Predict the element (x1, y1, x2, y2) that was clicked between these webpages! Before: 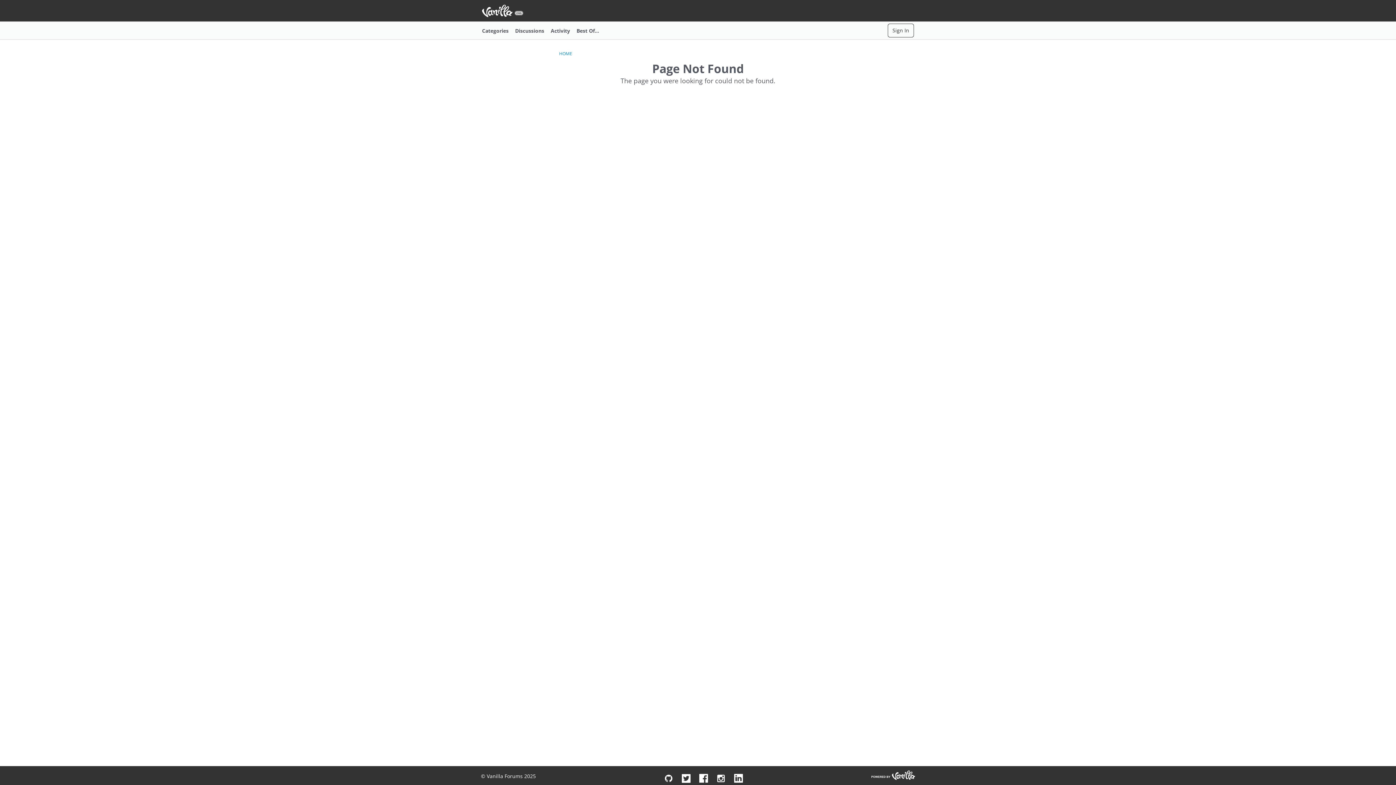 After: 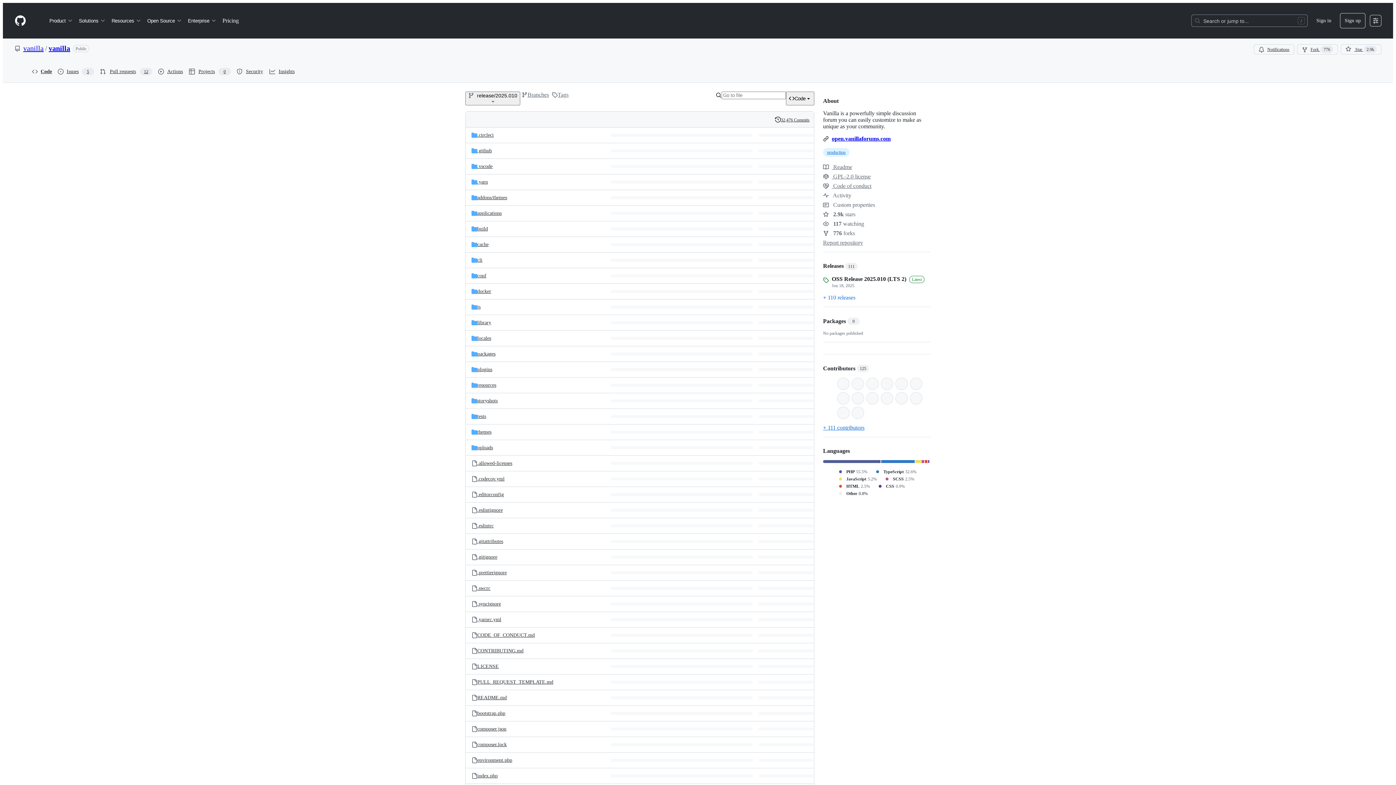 Action: bbox: (660, 772, 677, 780)